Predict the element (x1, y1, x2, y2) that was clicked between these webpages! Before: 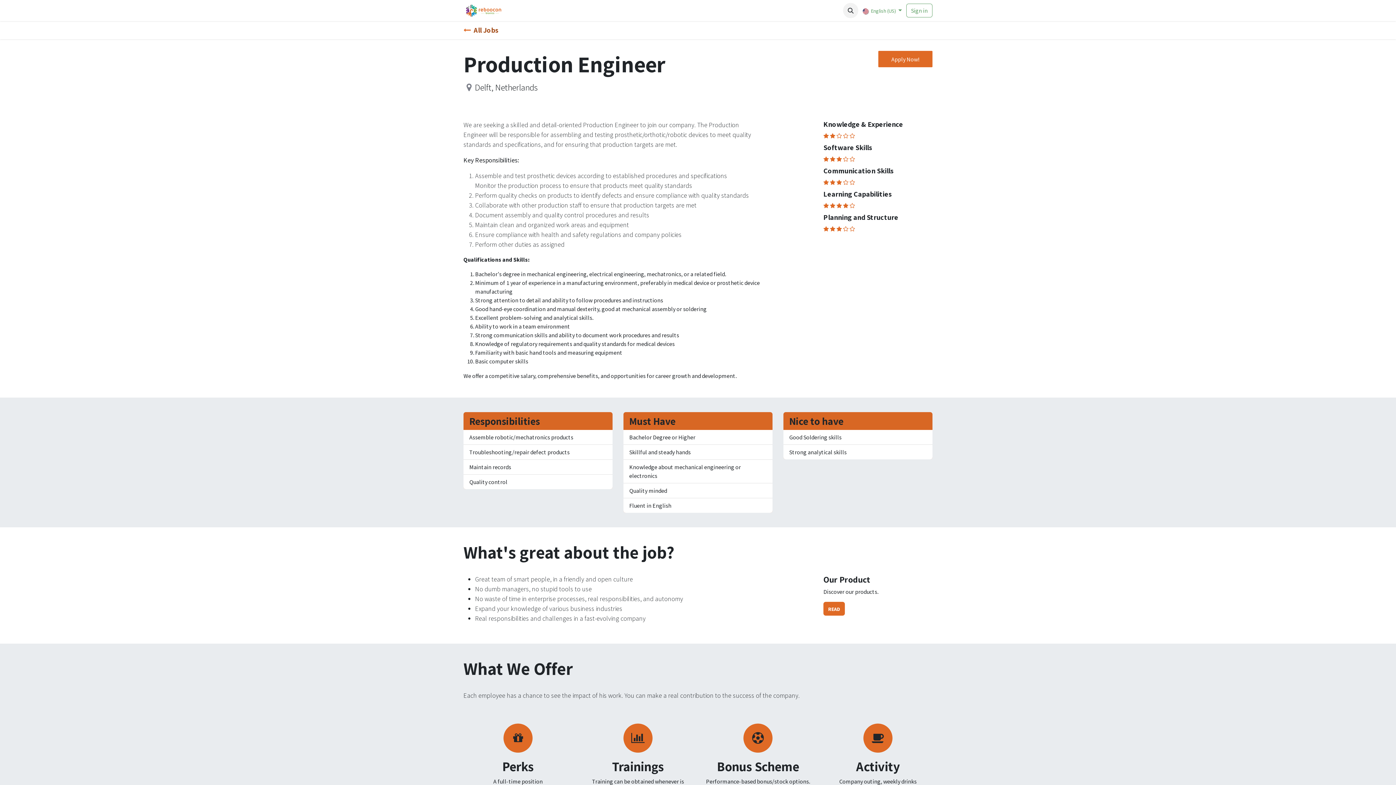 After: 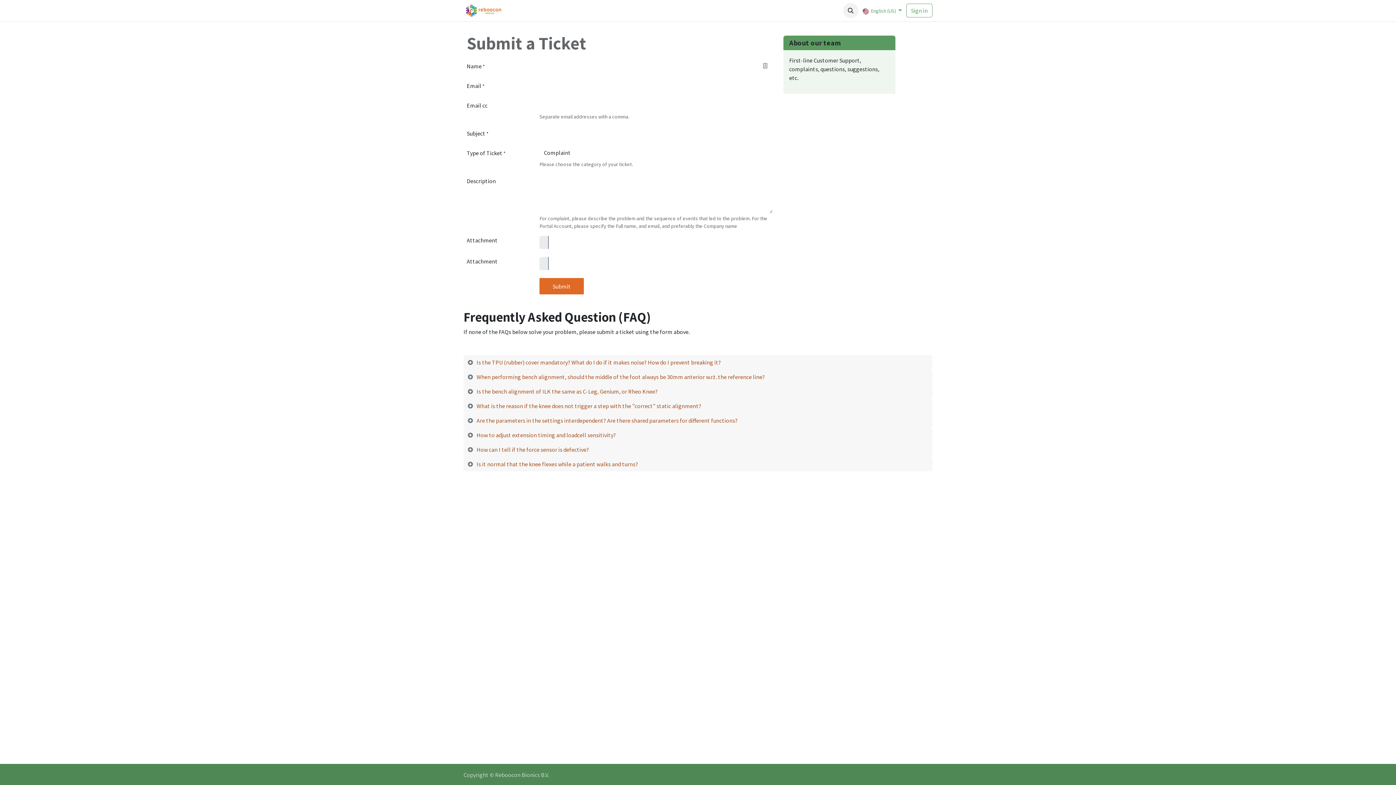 Action: bbox: (689, 3, 707, 17) label: Help